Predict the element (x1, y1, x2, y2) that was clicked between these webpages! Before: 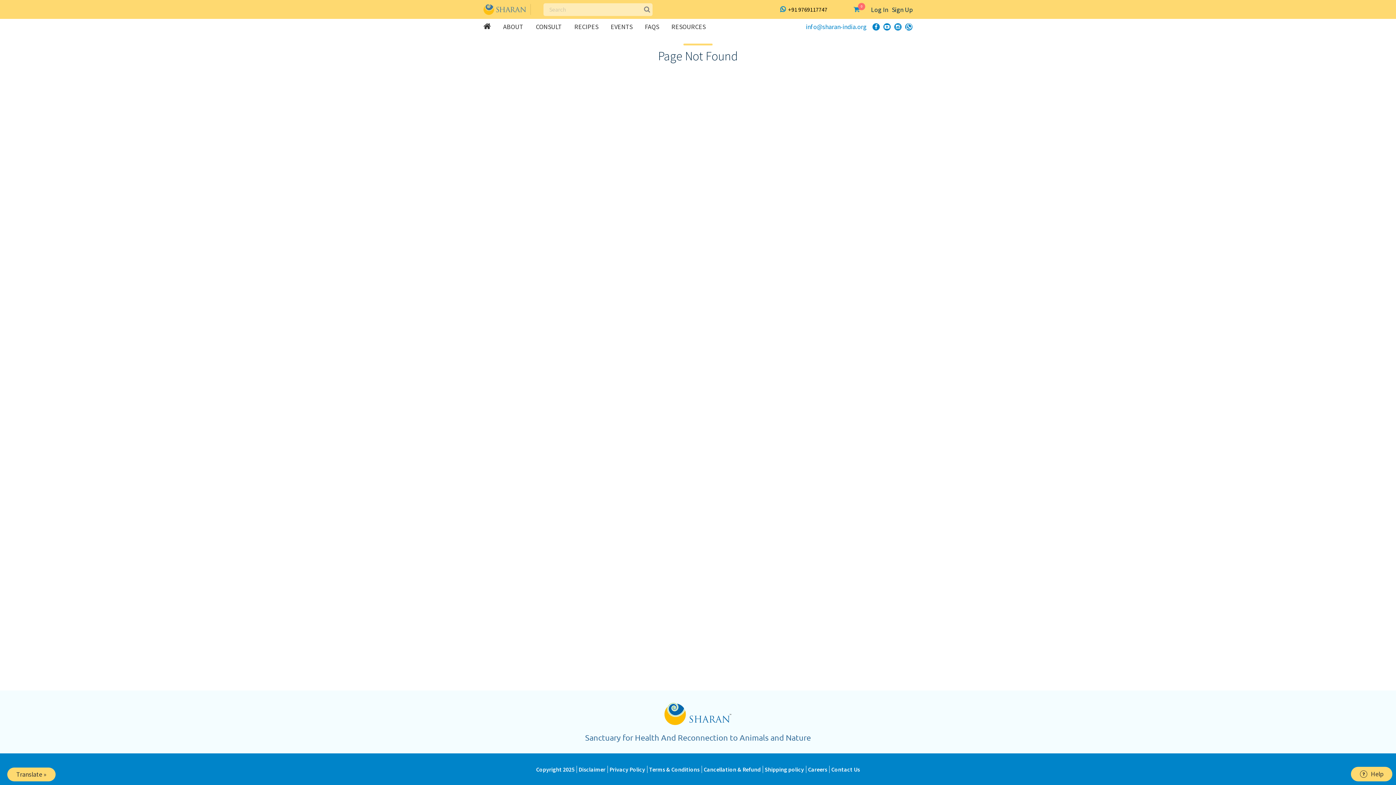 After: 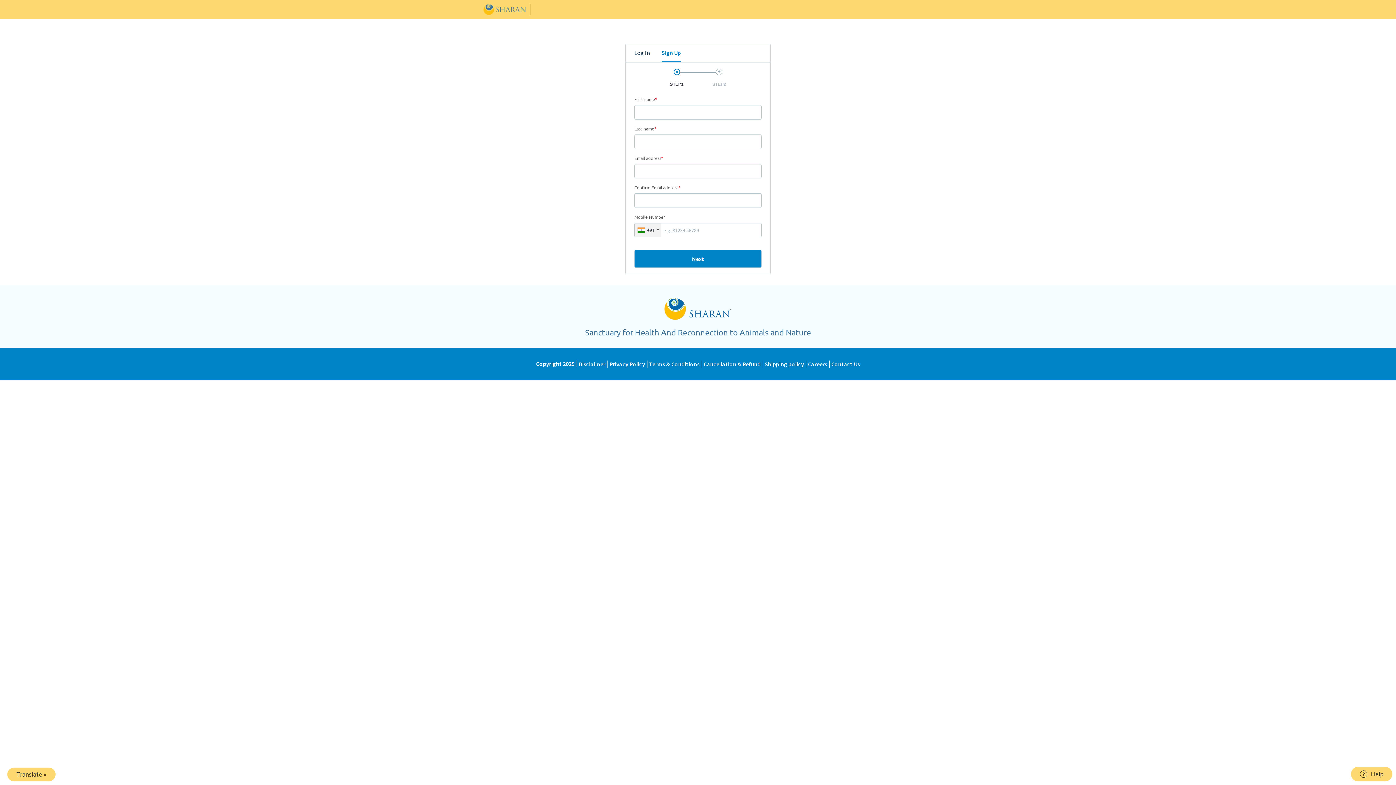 Action: label: Sign Up bbox: (892, 0, 912, 19)